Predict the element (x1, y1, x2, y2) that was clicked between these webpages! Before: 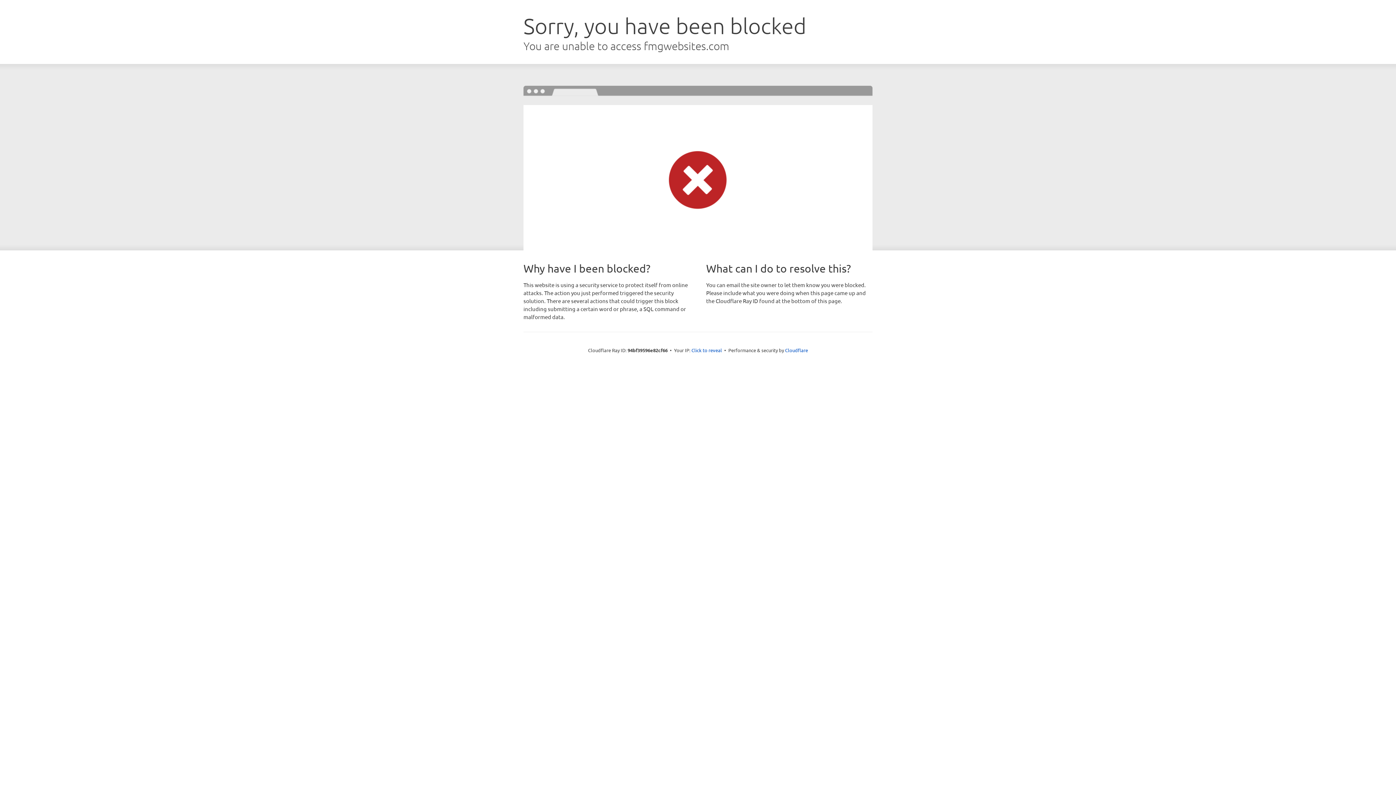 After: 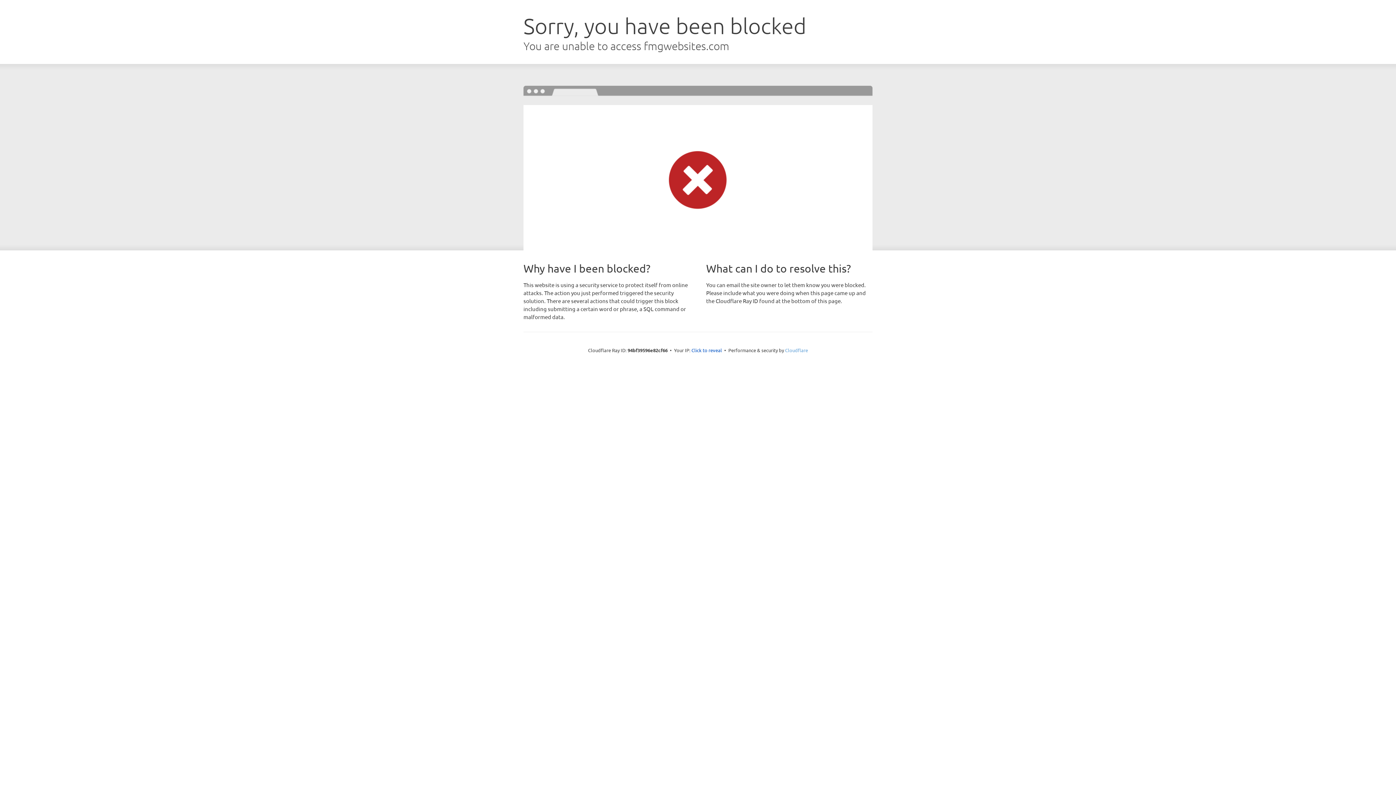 Action: bbox: (785, 347, 808, 353) label: Cloudflare